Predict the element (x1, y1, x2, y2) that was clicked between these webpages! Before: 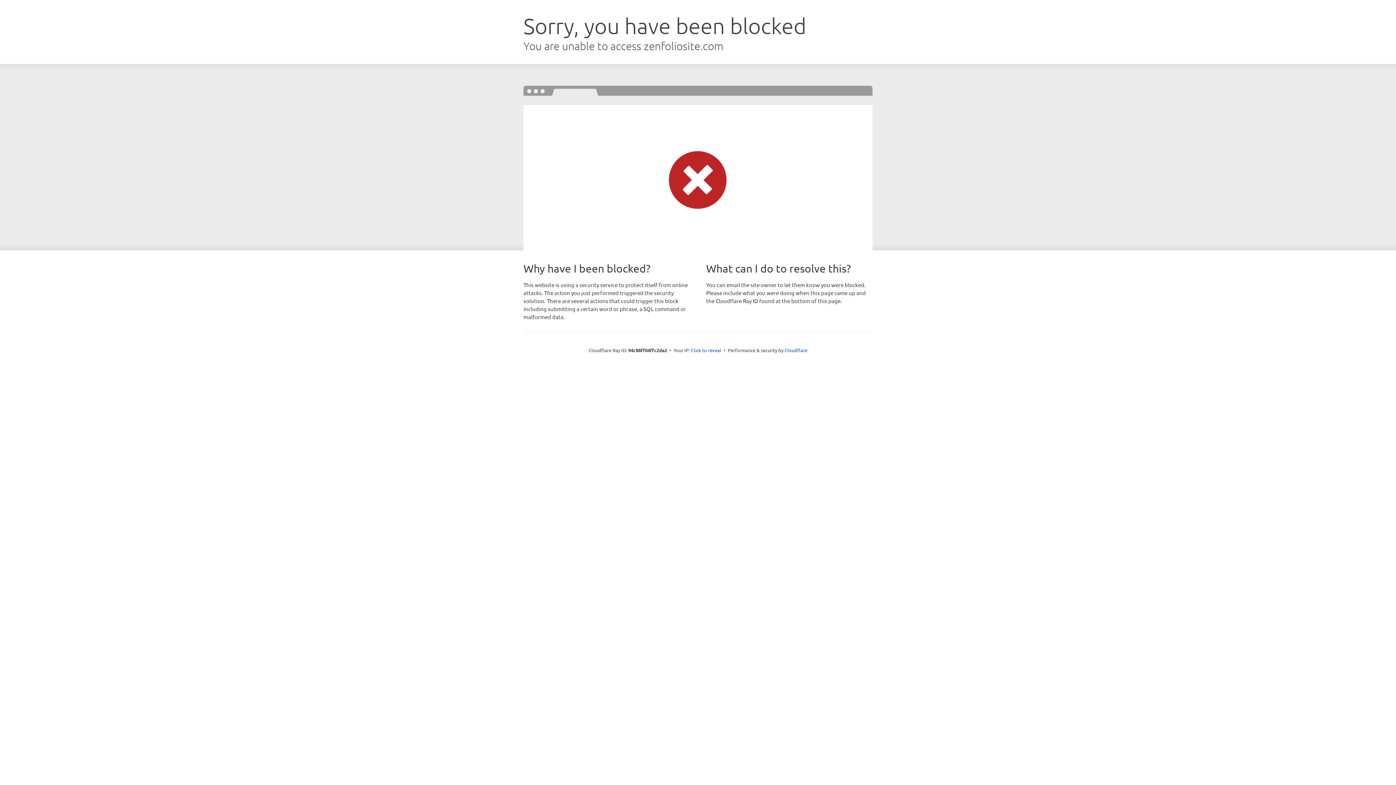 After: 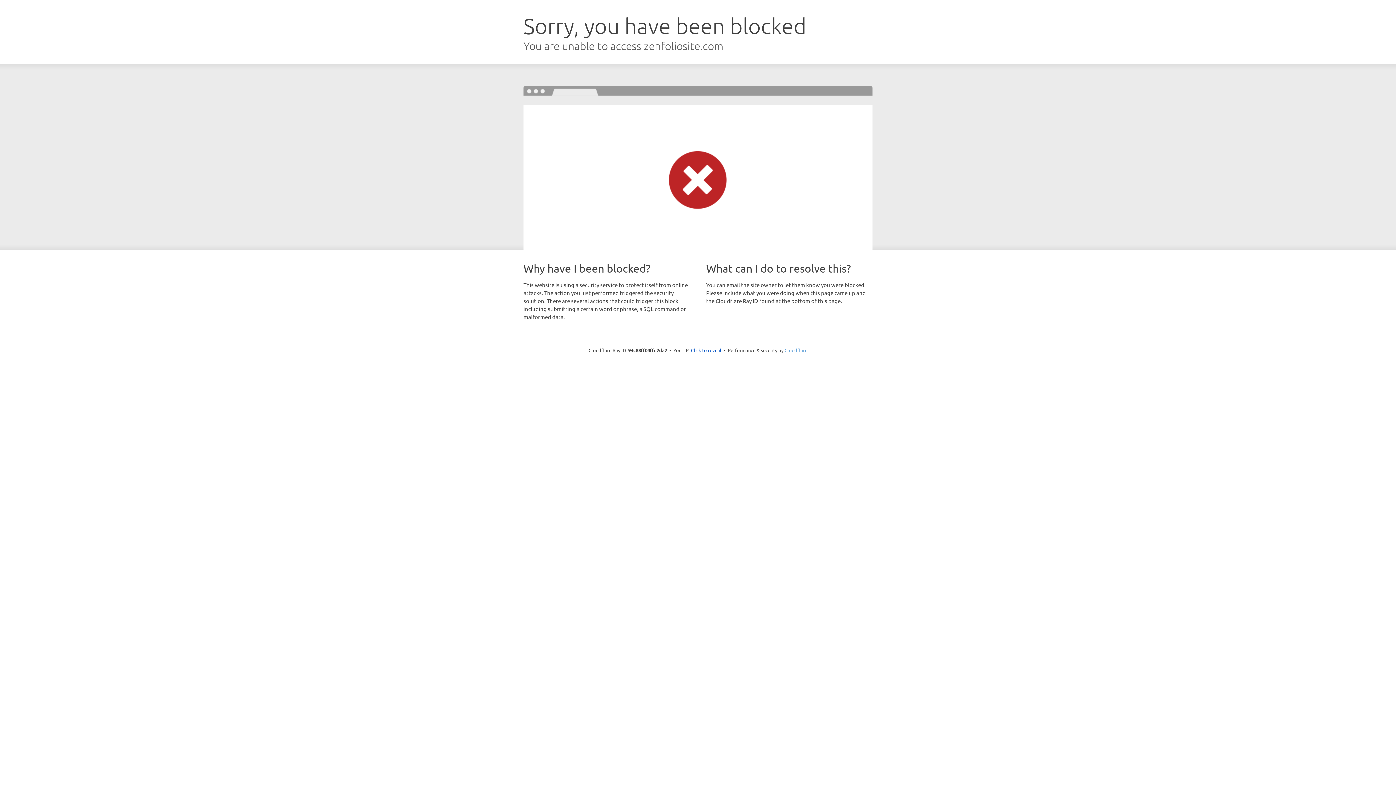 Action: bbox: (784, 347, 807, 353) label: Cloudflare